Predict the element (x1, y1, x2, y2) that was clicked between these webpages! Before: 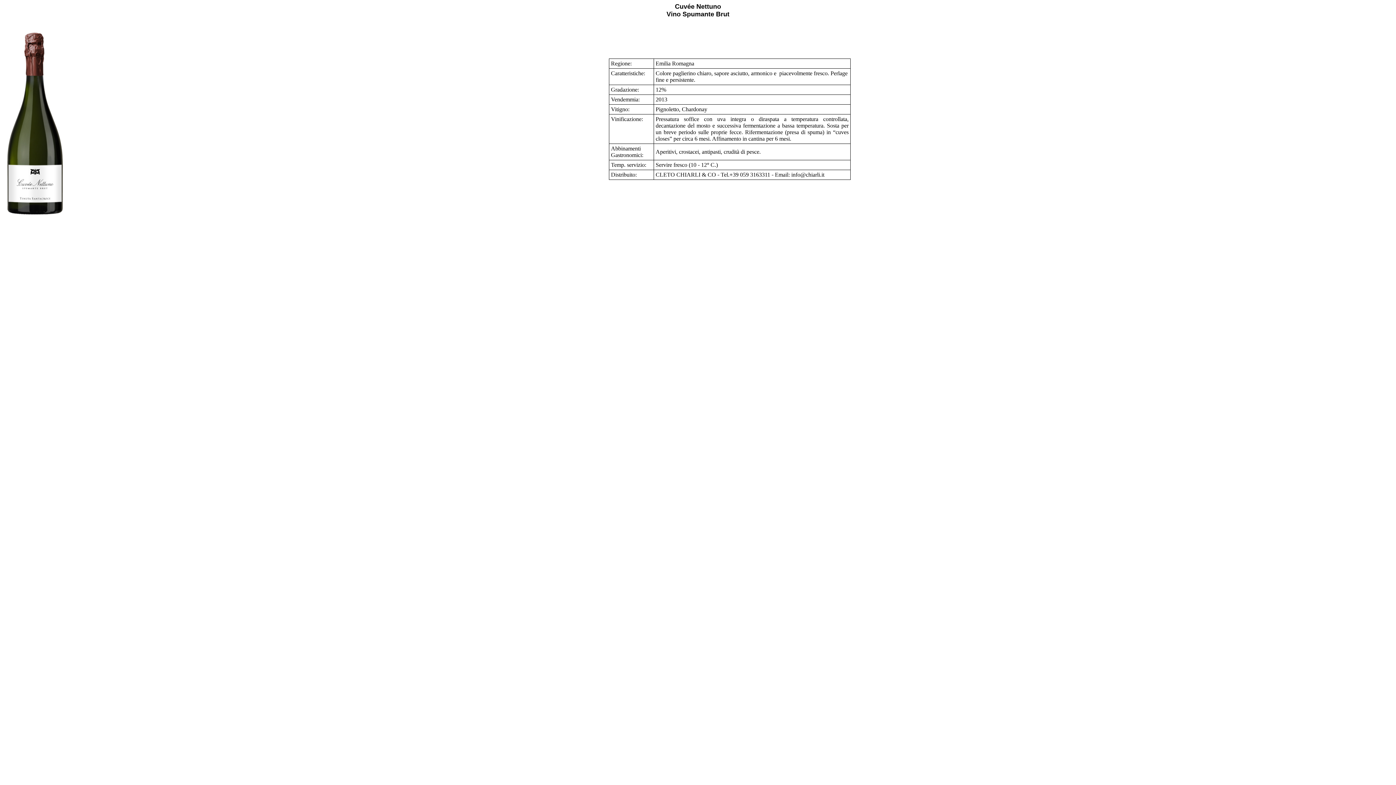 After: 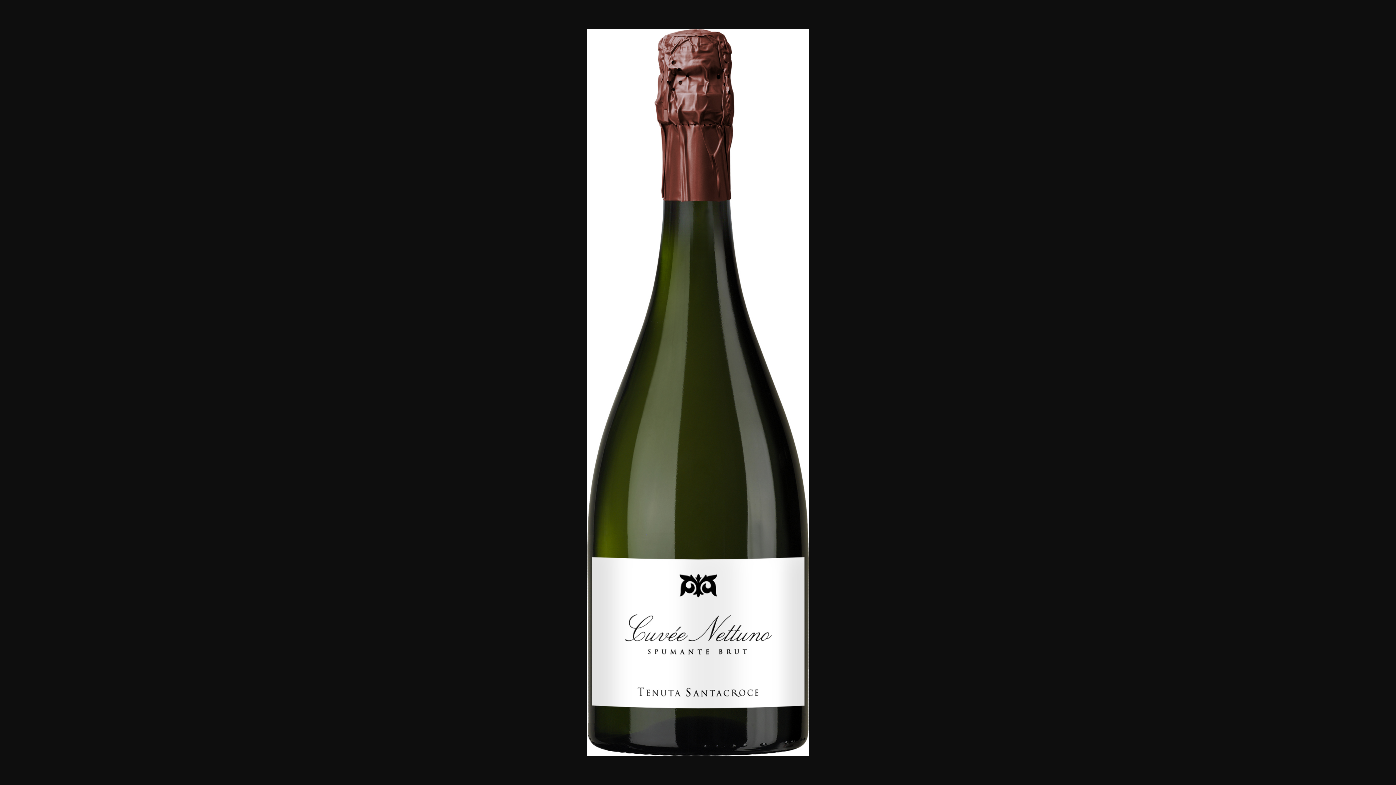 Action: bbox: (7, 210, 62, 215)